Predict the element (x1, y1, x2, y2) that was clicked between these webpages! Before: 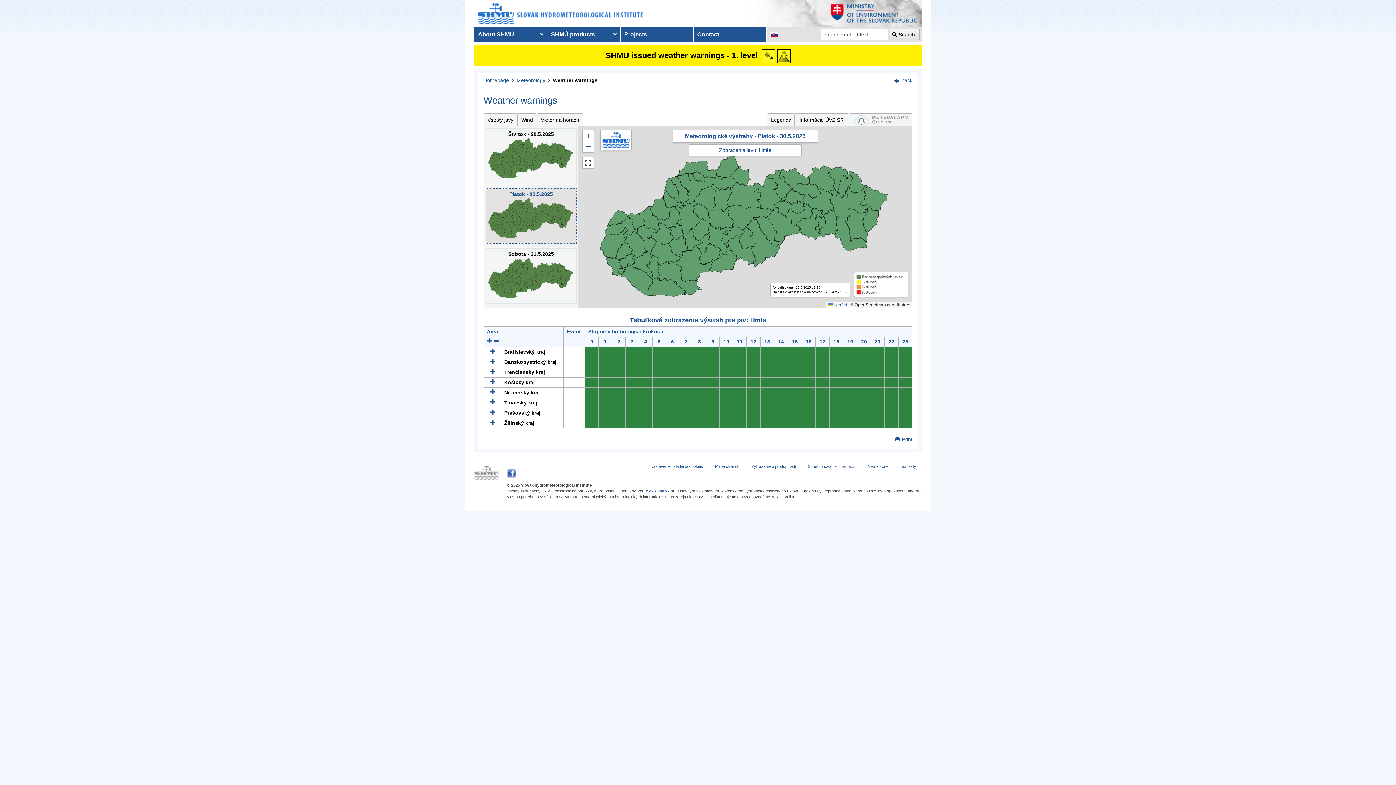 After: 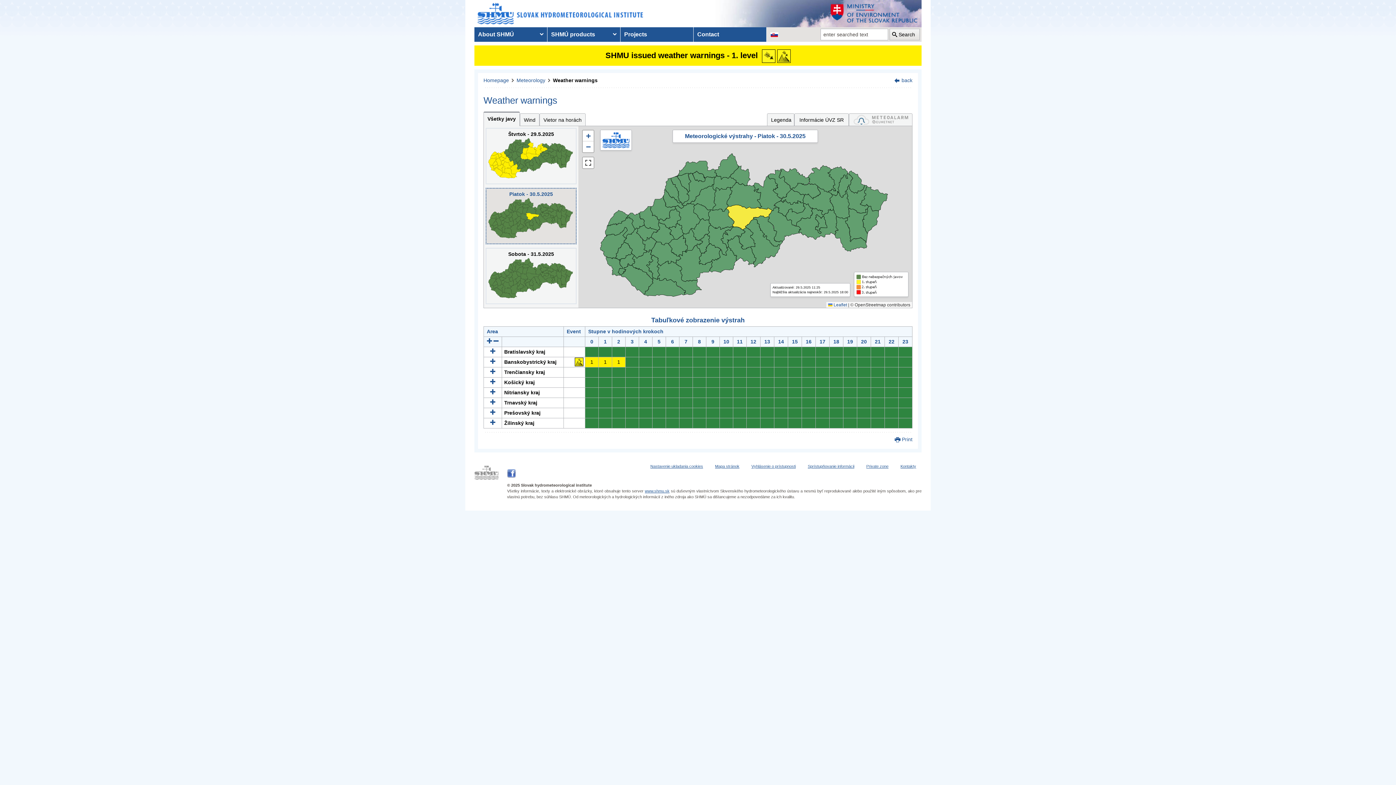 Action: label: Všetky javy bbox: (483, 113, 517, 126)